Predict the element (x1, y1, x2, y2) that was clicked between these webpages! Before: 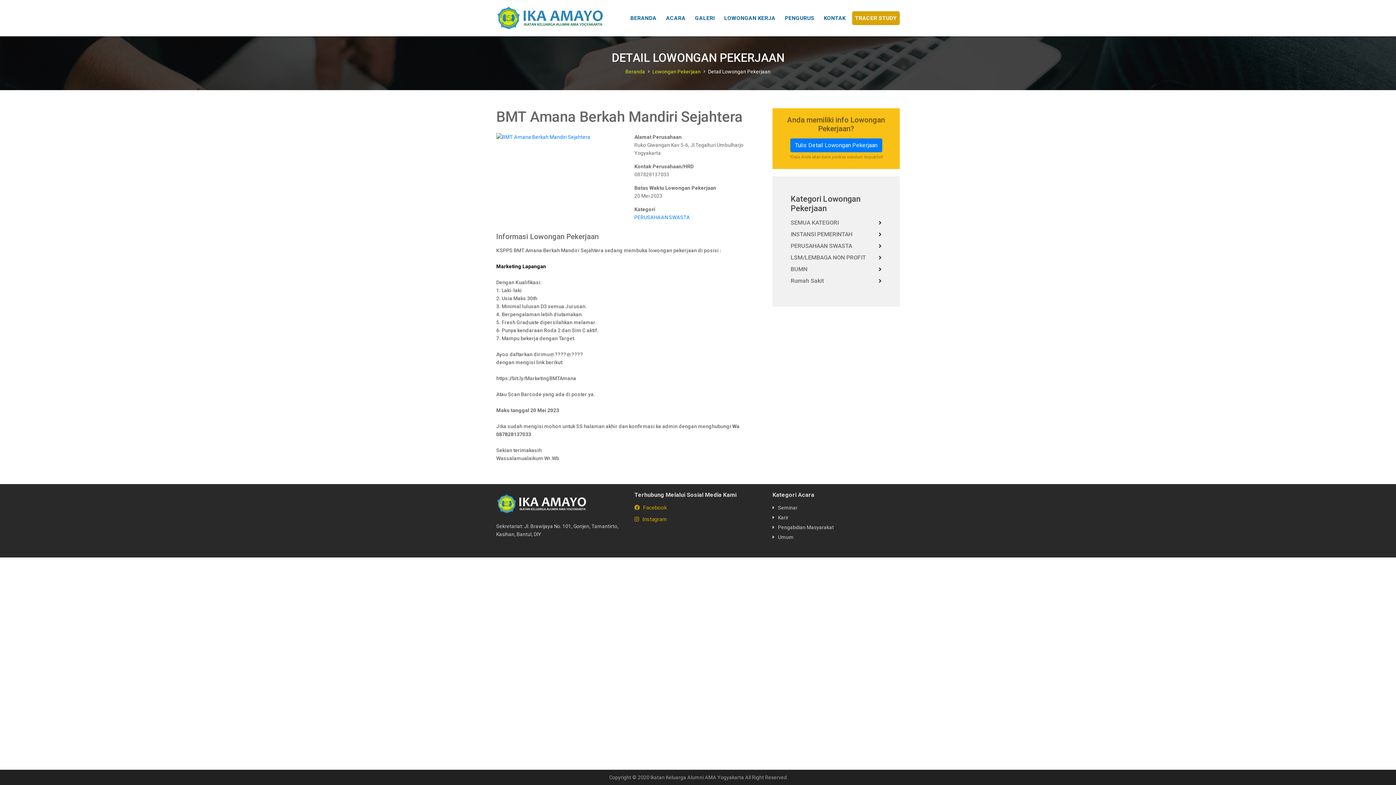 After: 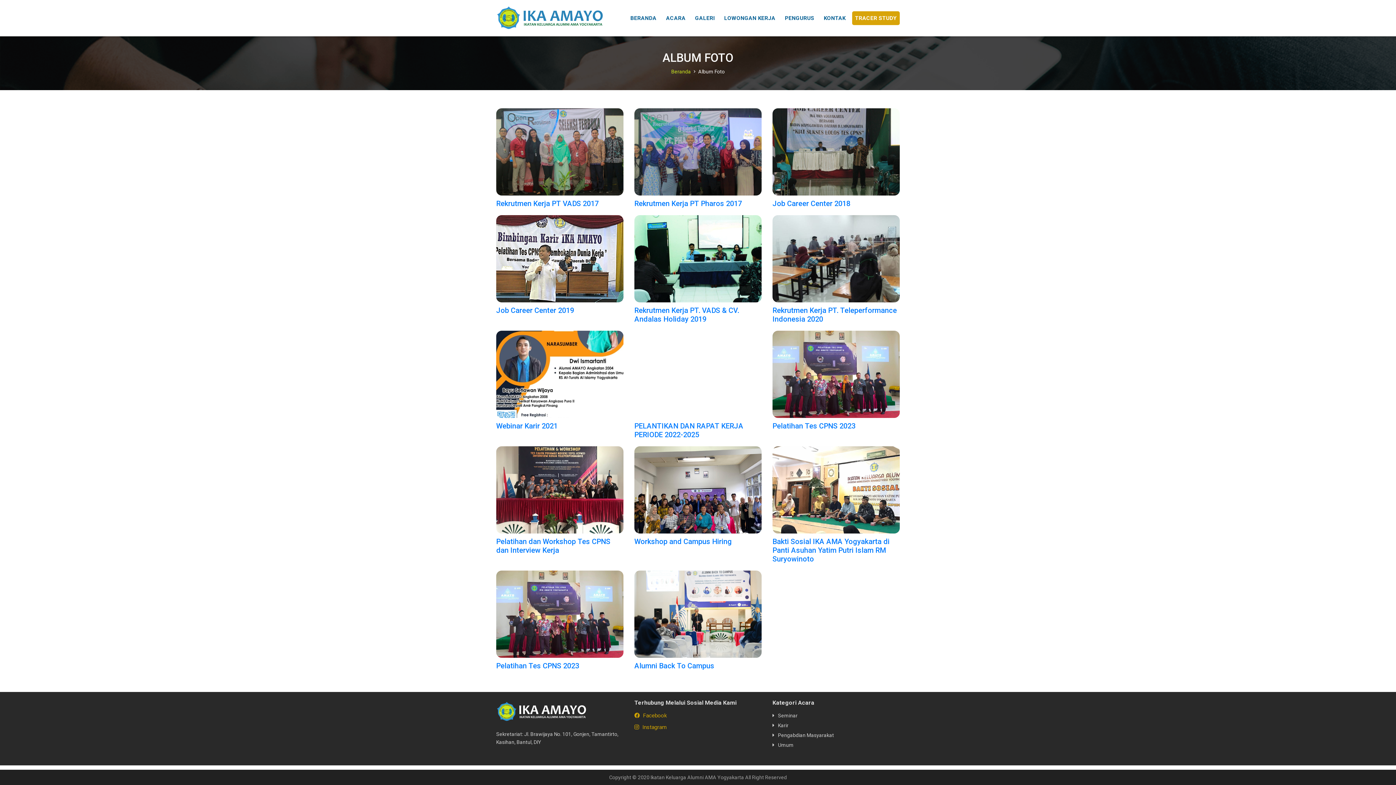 Action: label: GALERI bbox: (692, 11, 717, 25)